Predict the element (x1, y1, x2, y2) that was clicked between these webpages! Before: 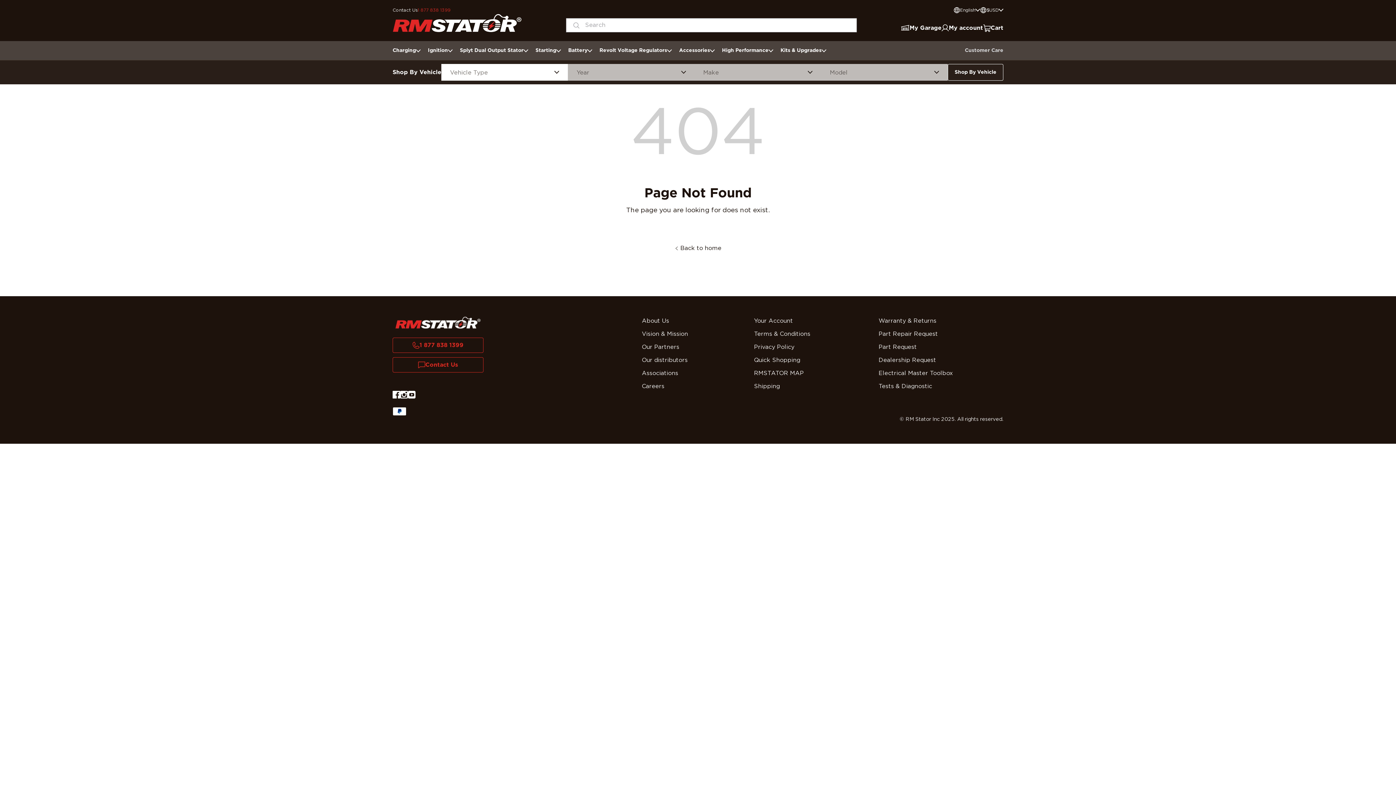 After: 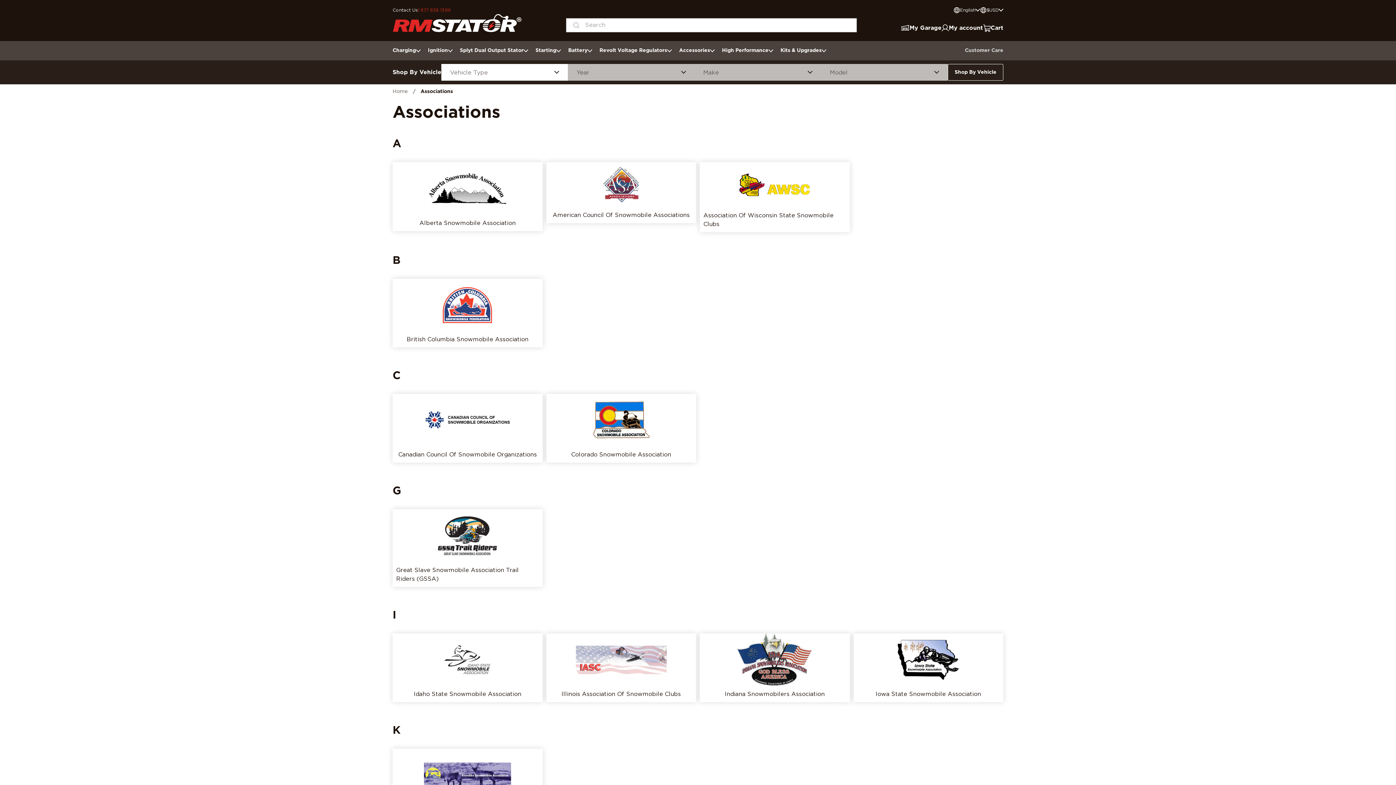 Action: bbox: (642, 369, 741, 377) label: Associations